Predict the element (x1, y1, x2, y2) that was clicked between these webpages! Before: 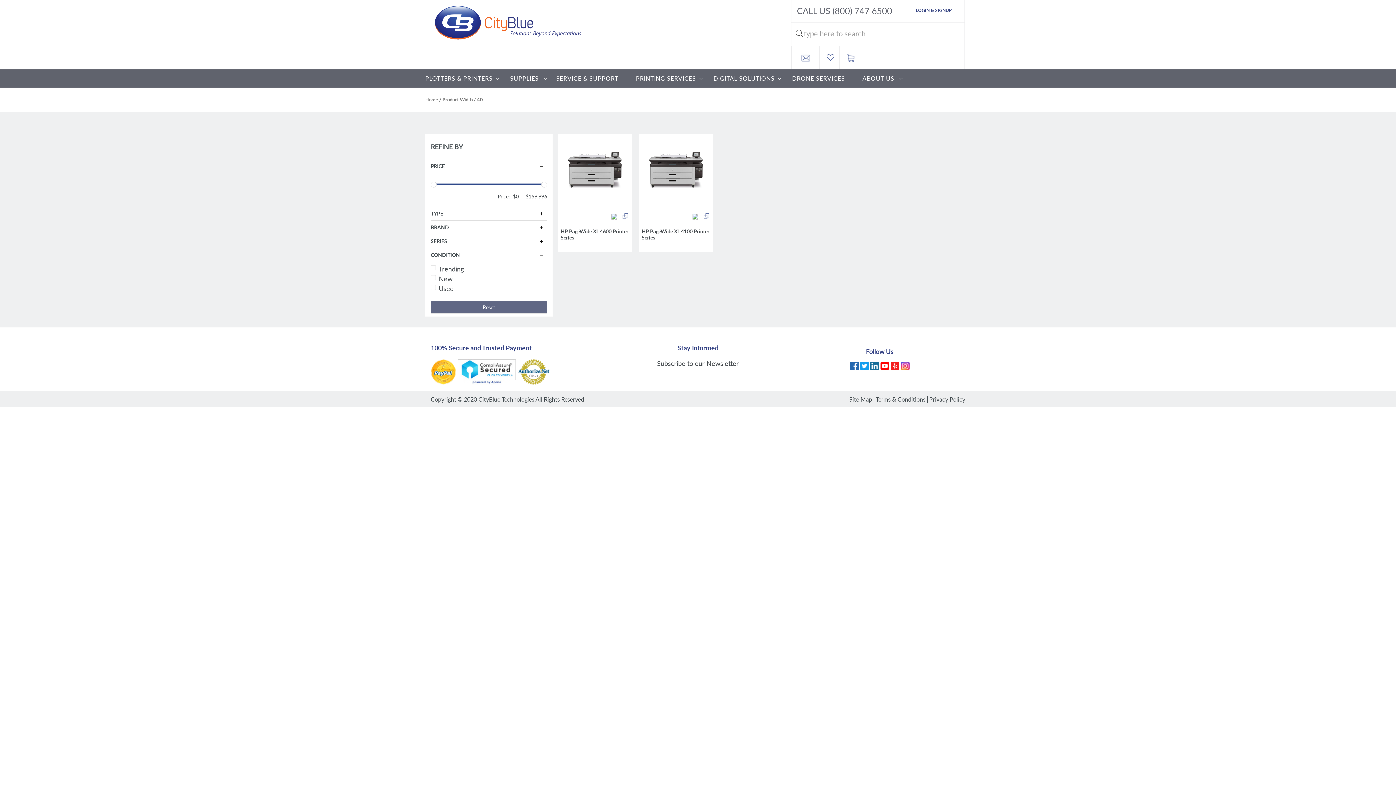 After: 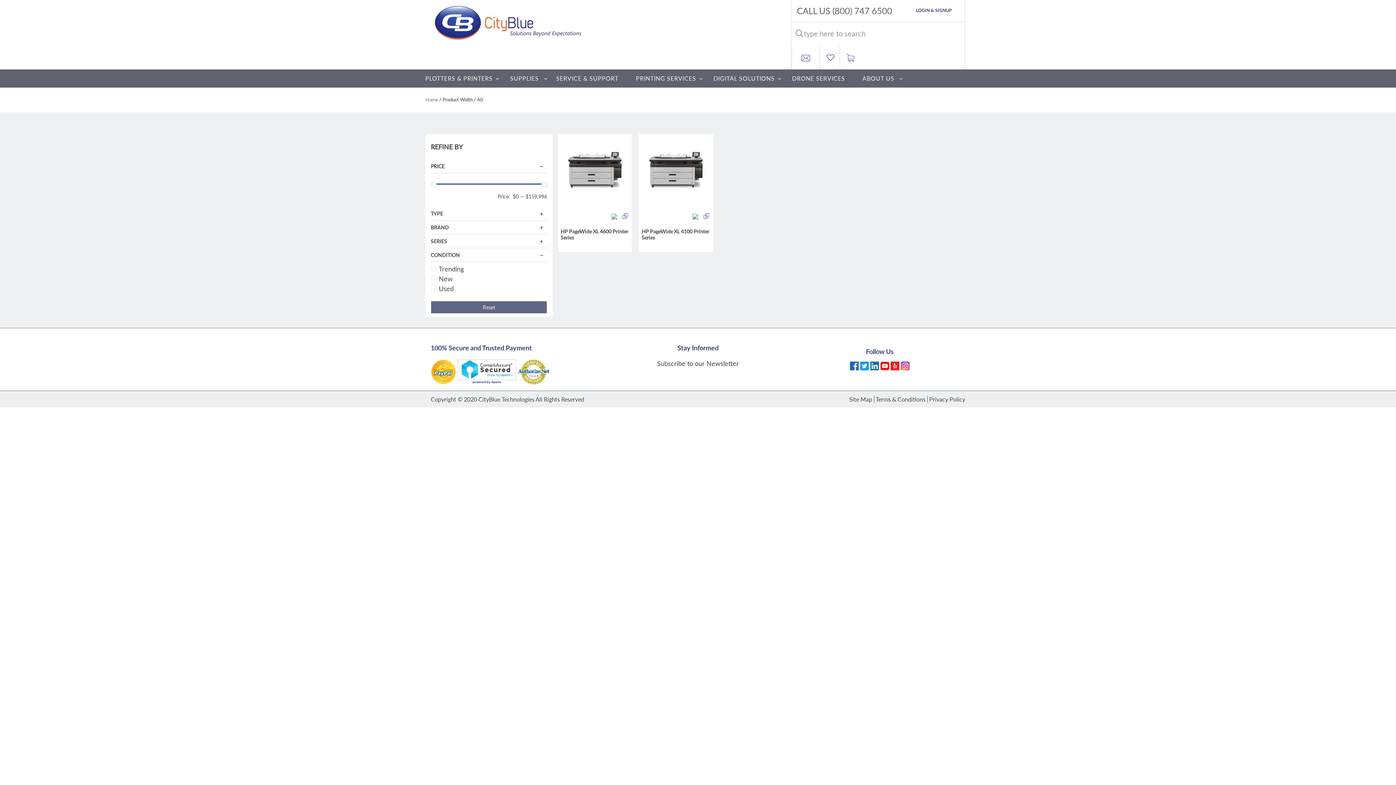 Action: bbox: (791, 53, 820, 60)